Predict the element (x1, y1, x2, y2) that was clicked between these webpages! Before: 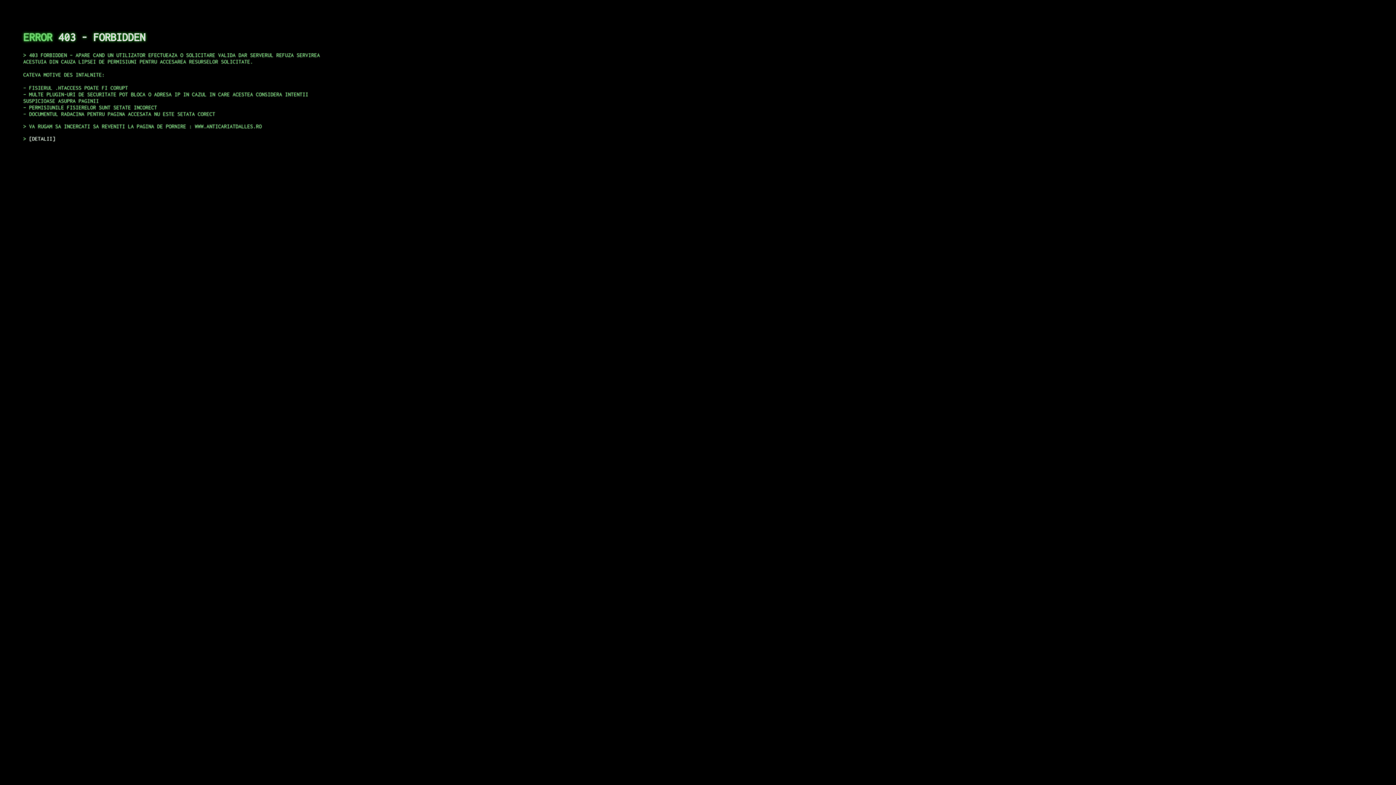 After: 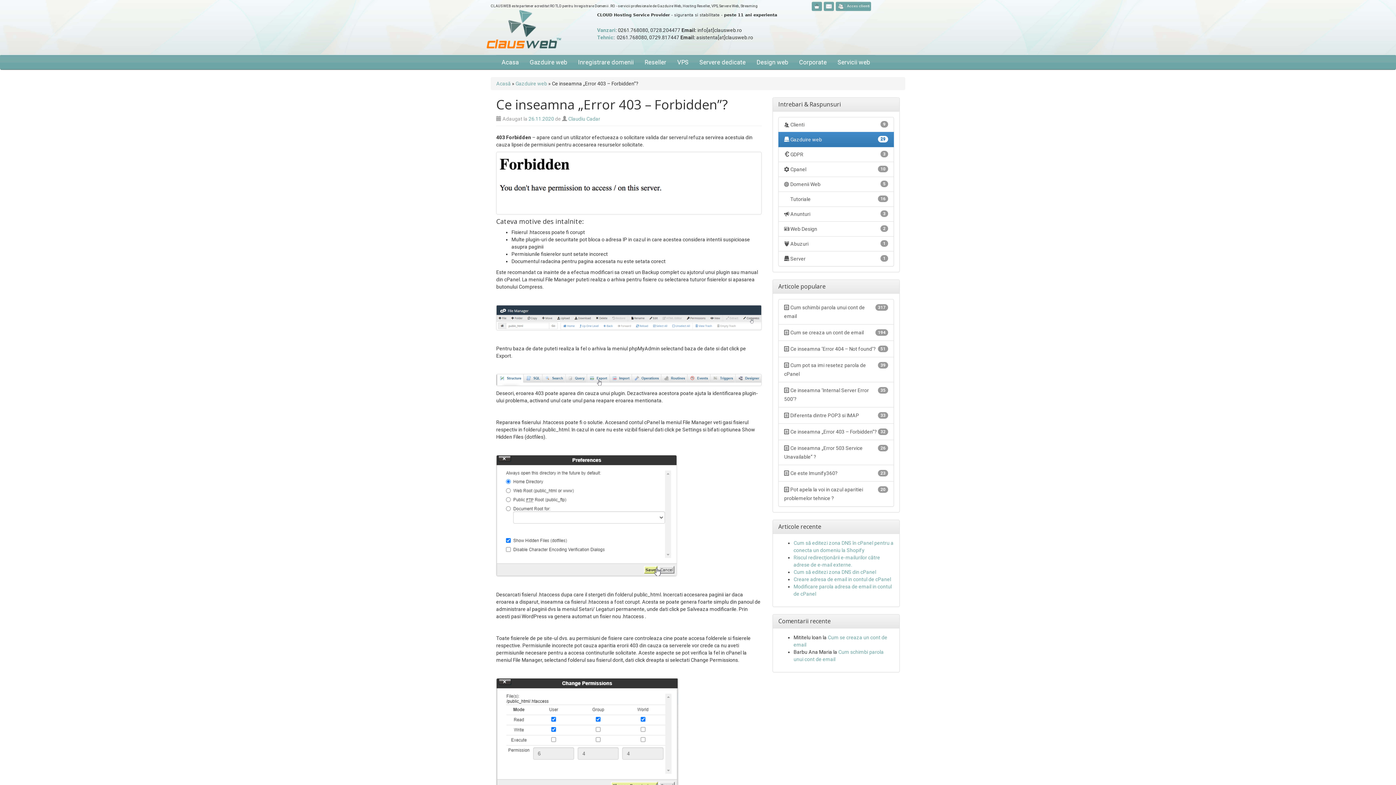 Action: bbox: (29, 135, 55, 141) label: DETALII